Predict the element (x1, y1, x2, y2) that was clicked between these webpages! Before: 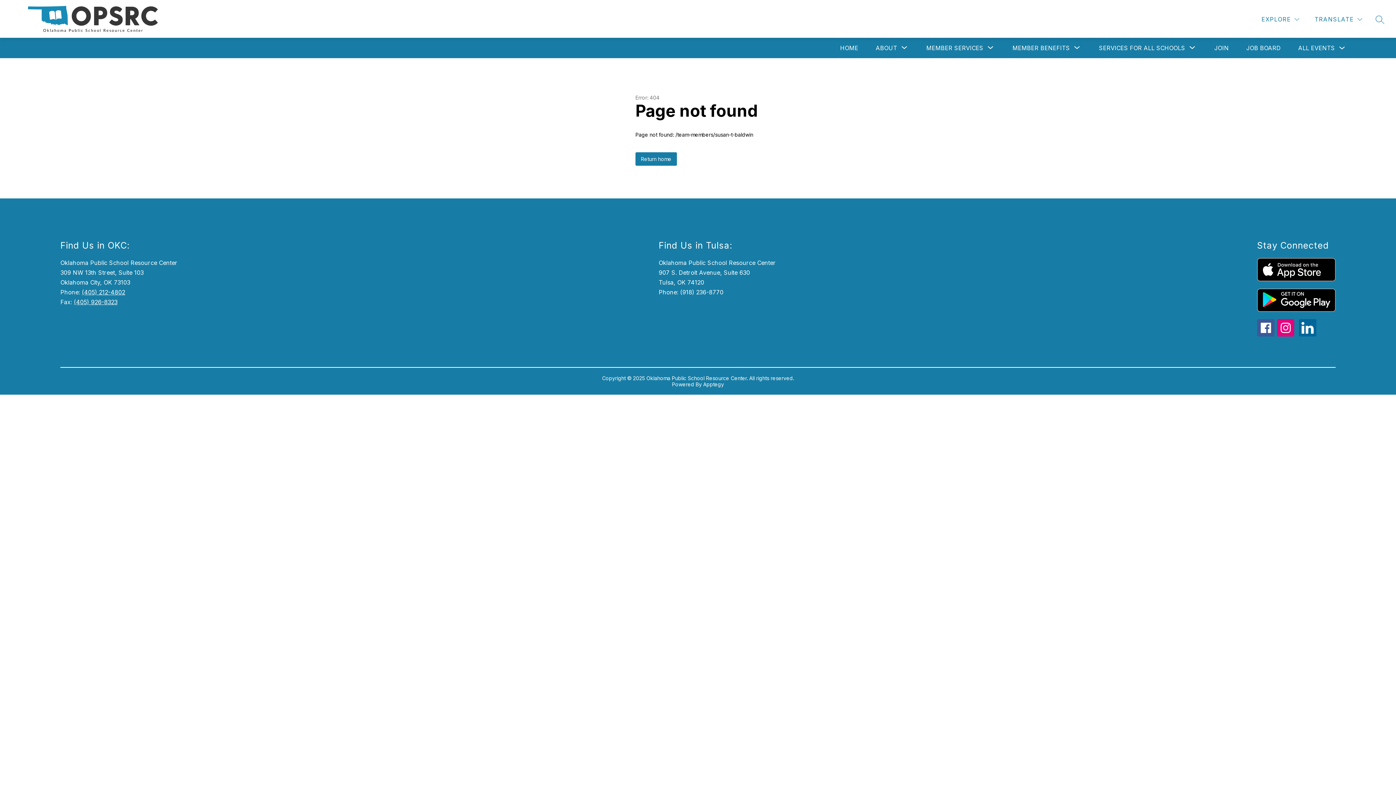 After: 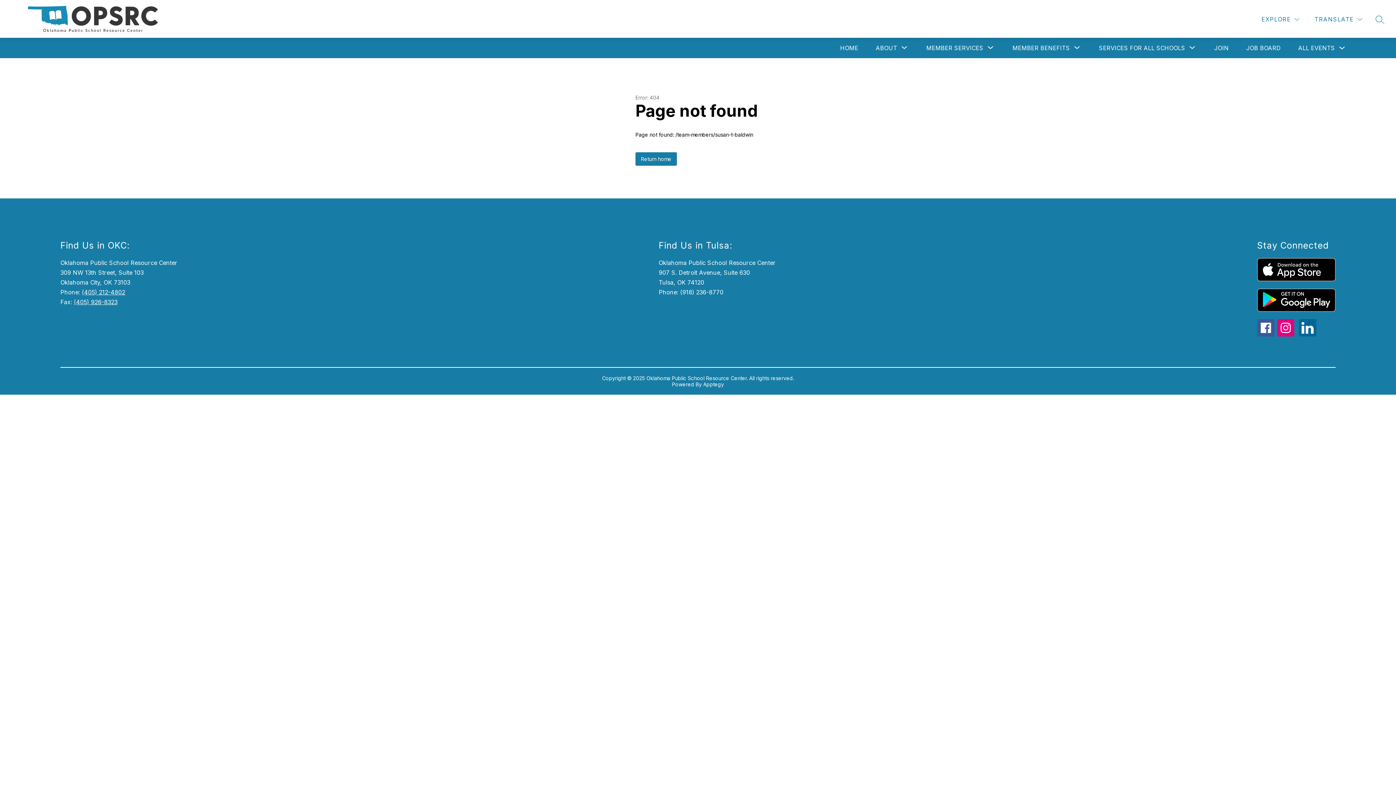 Action: label: (405) 212-4802 bbox: (81, 288, 125, 296)